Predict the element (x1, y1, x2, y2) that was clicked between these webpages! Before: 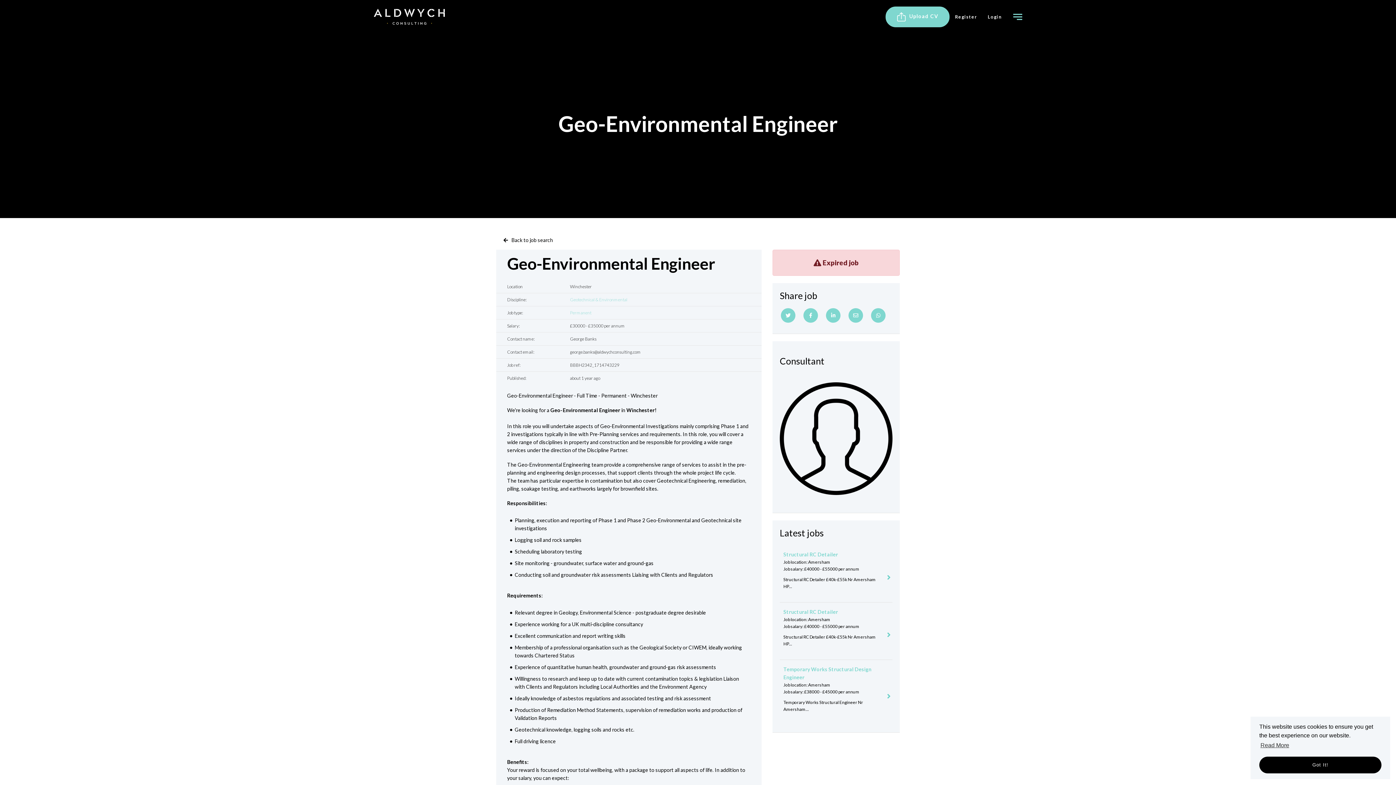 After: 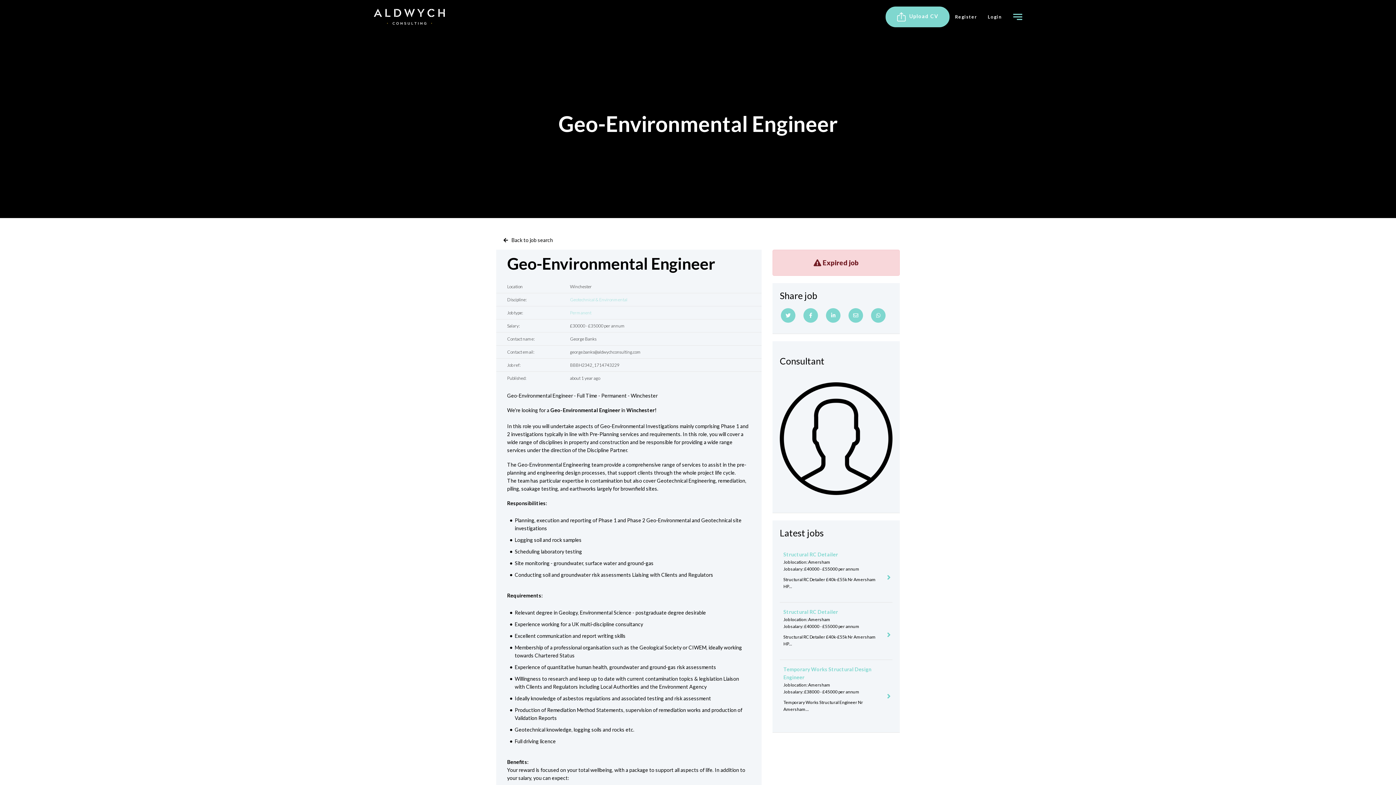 Action: bbox: (1259, 757, 1381, 773) label: dismiss cookie message